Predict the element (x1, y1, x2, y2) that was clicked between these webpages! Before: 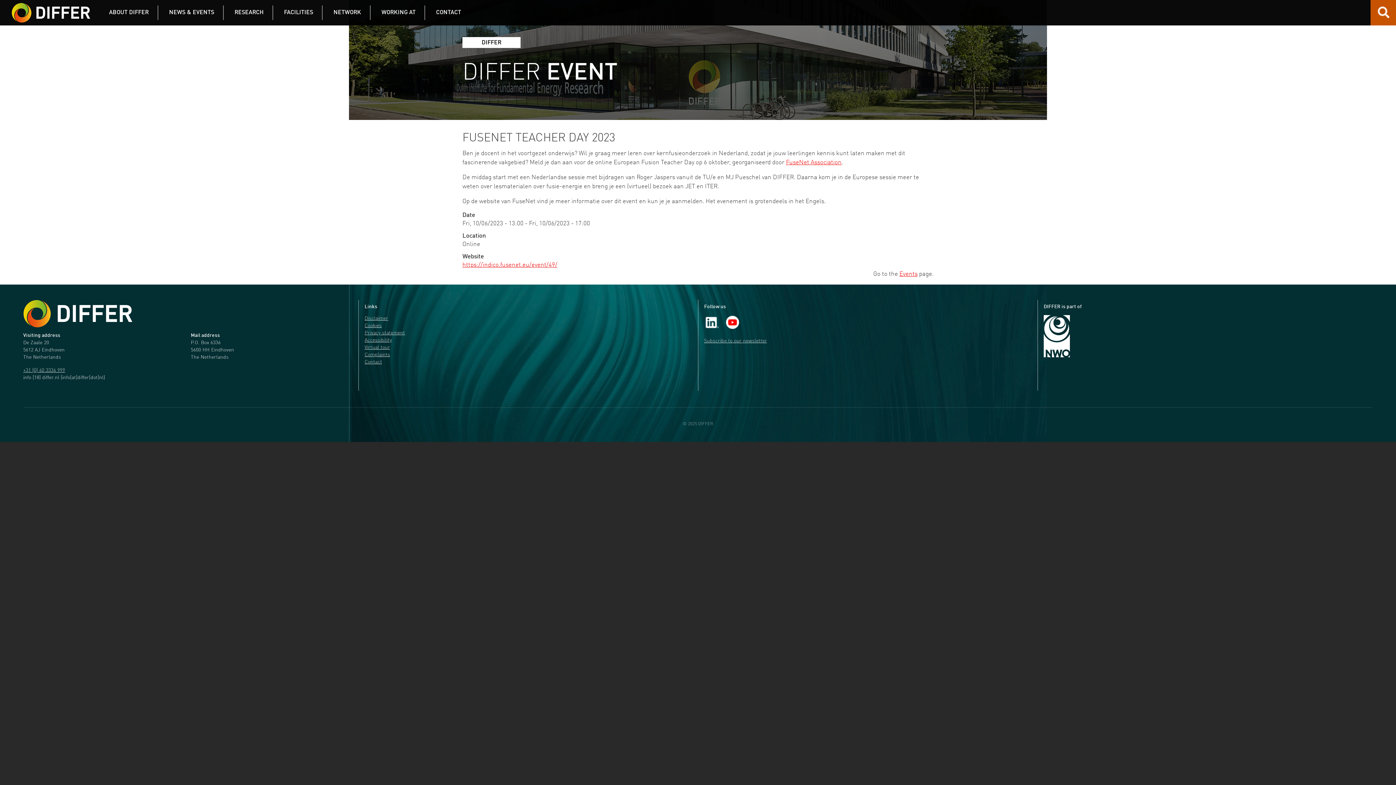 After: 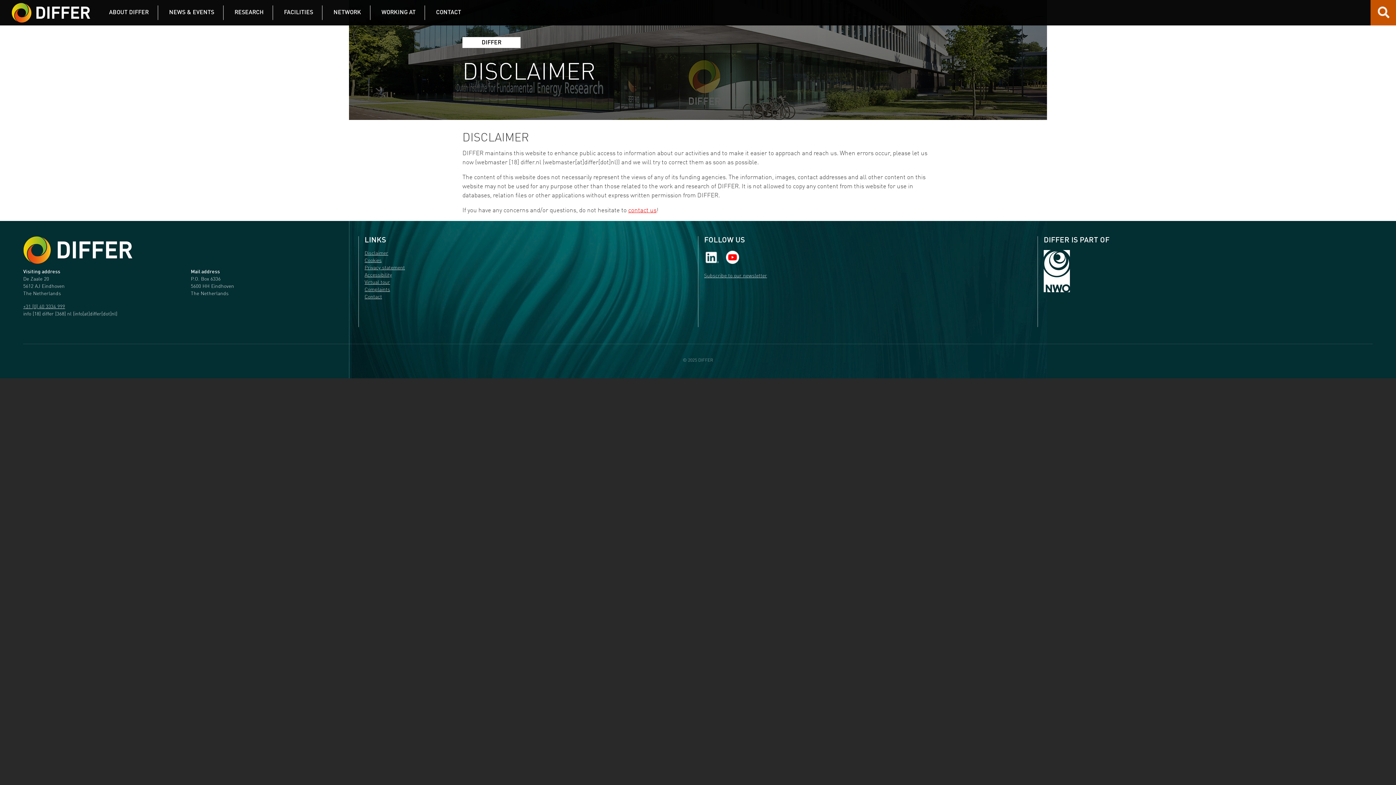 Action: bbox: (364, 316, 388, 320) label: Read the disclaimer